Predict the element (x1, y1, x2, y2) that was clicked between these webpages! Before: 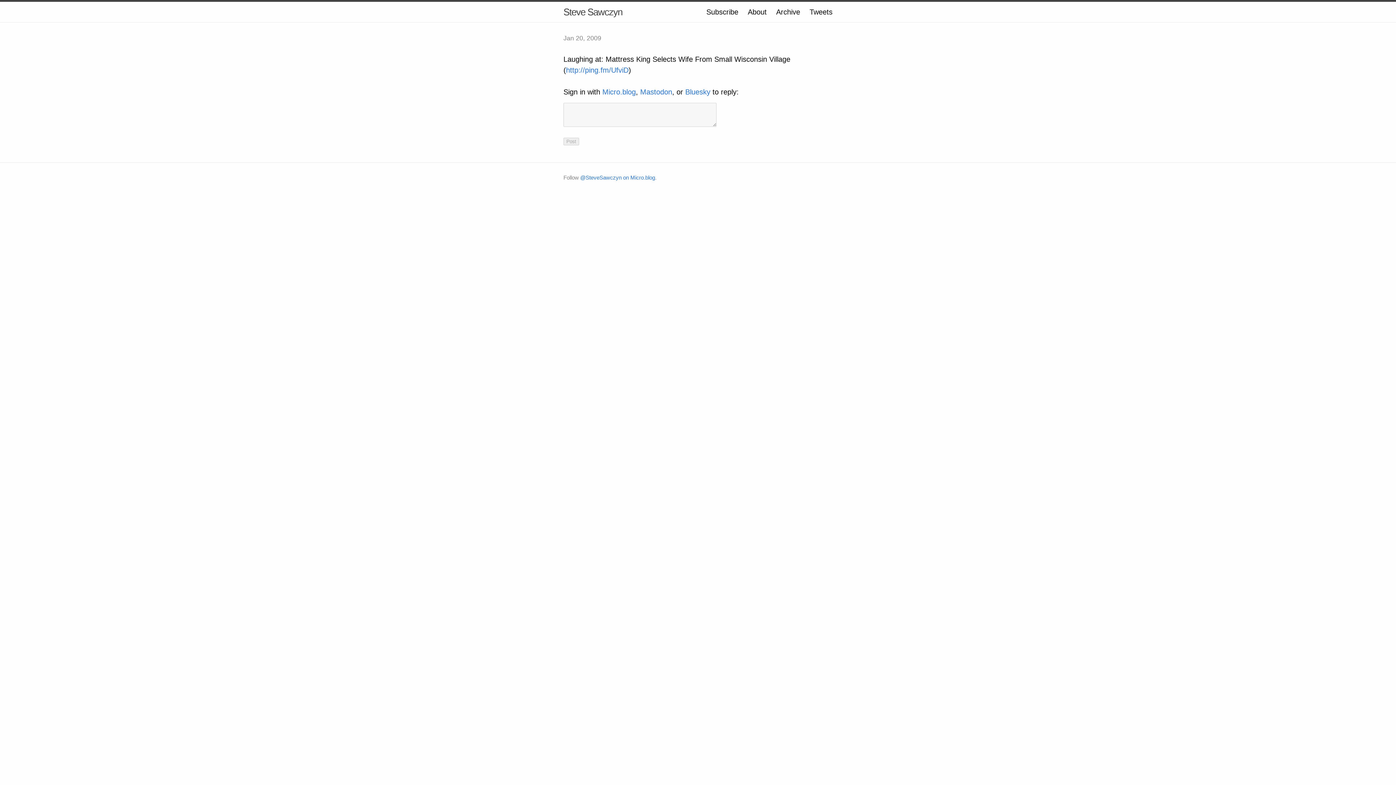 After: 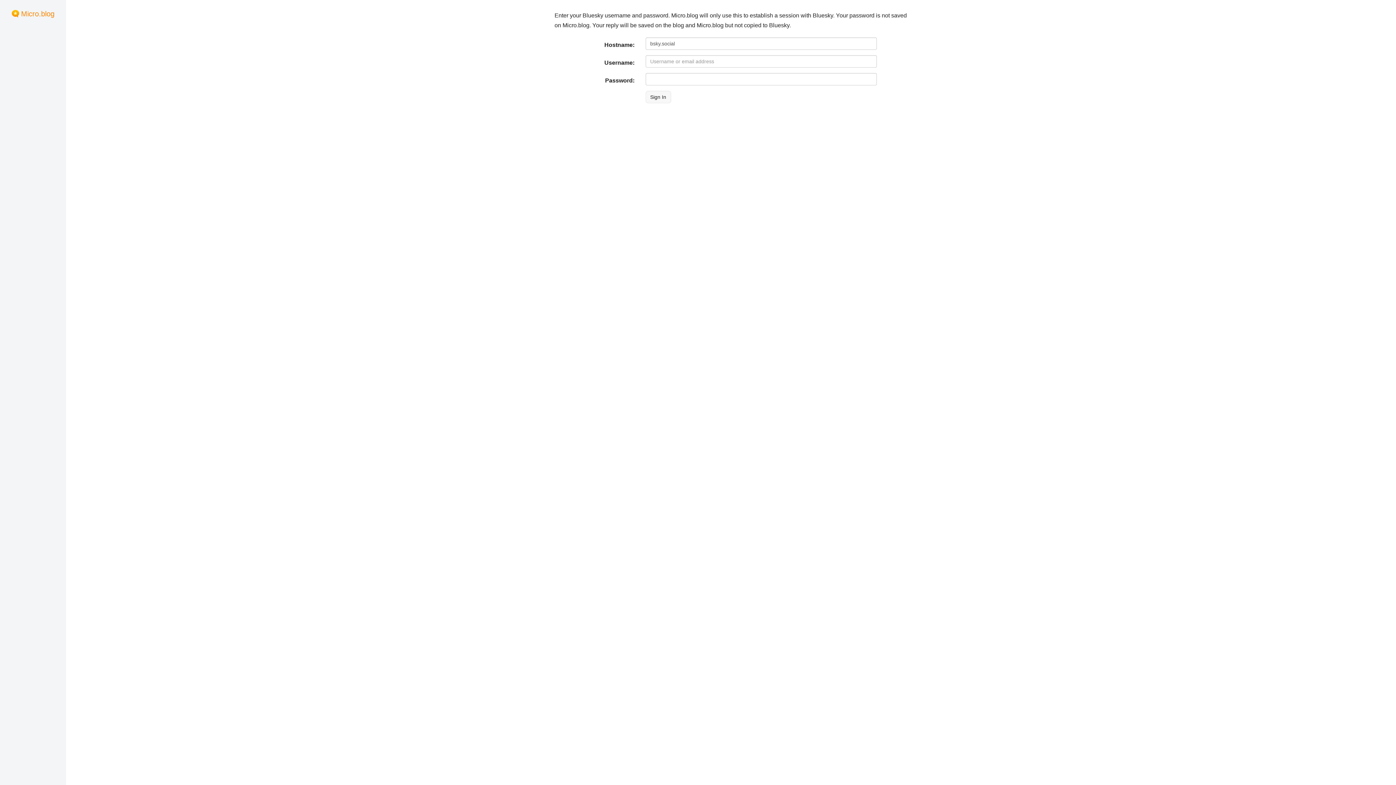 Action: bbox: (685, 88, 710, 96) label: Bluesky